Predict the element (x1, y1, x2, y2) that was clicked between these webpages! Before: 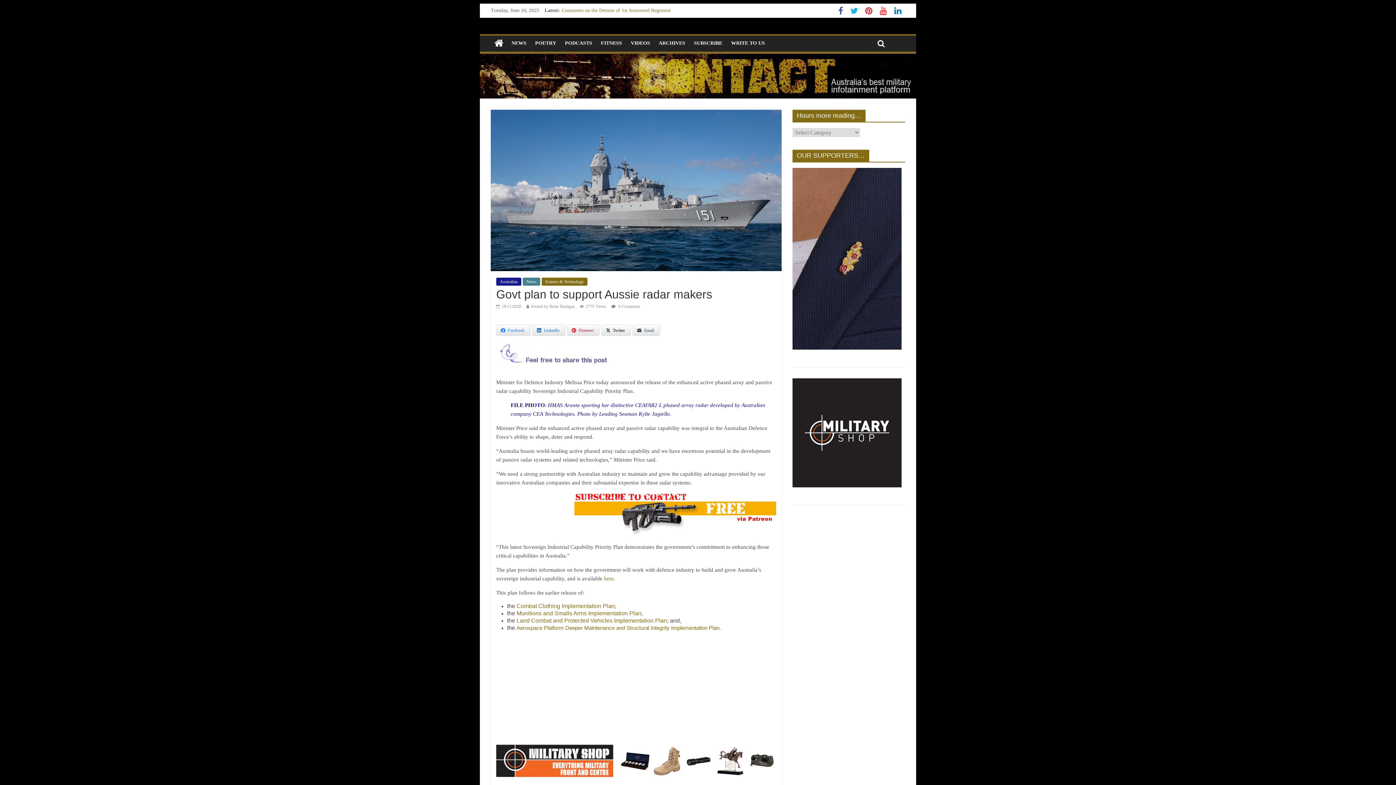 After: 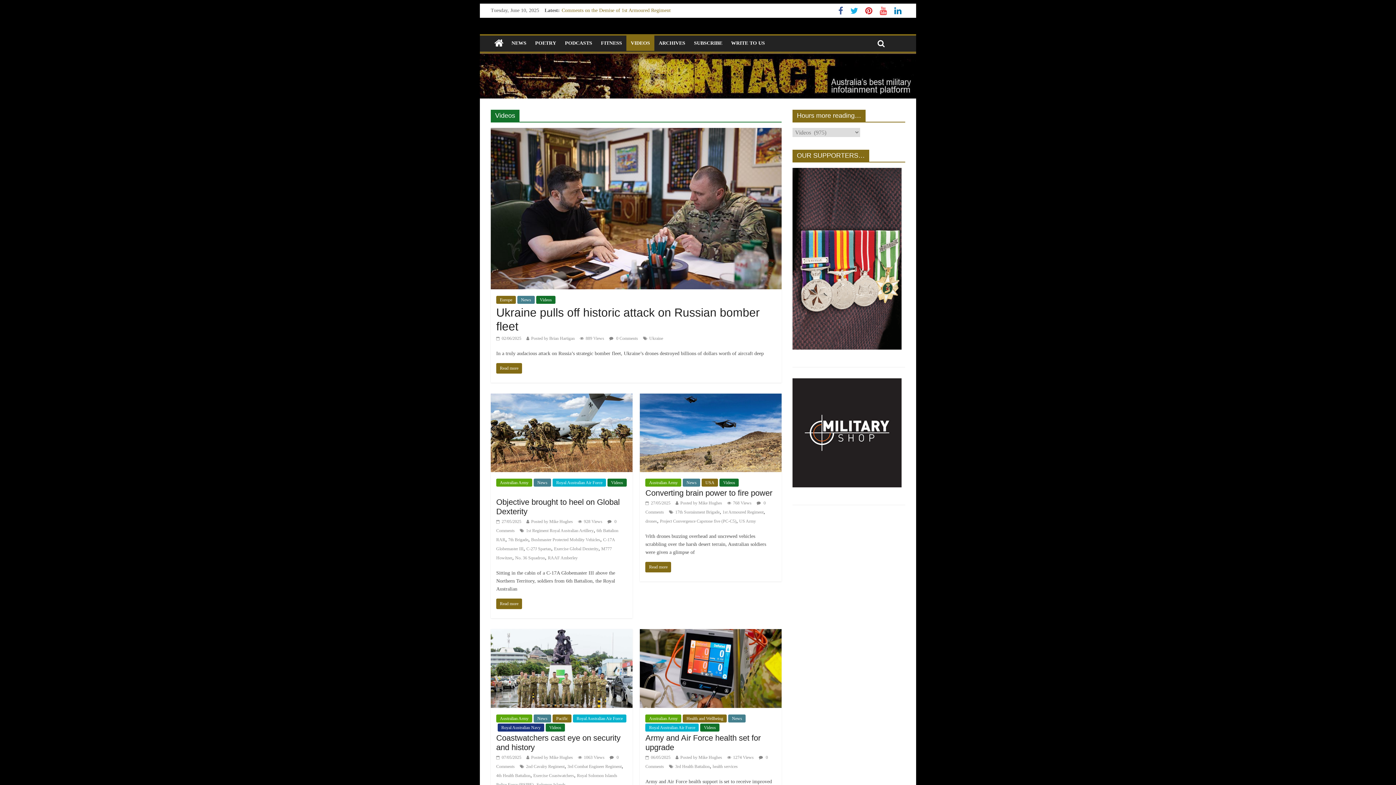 Action: bbox: (626, 35, 654, 50) label: VIDEOS